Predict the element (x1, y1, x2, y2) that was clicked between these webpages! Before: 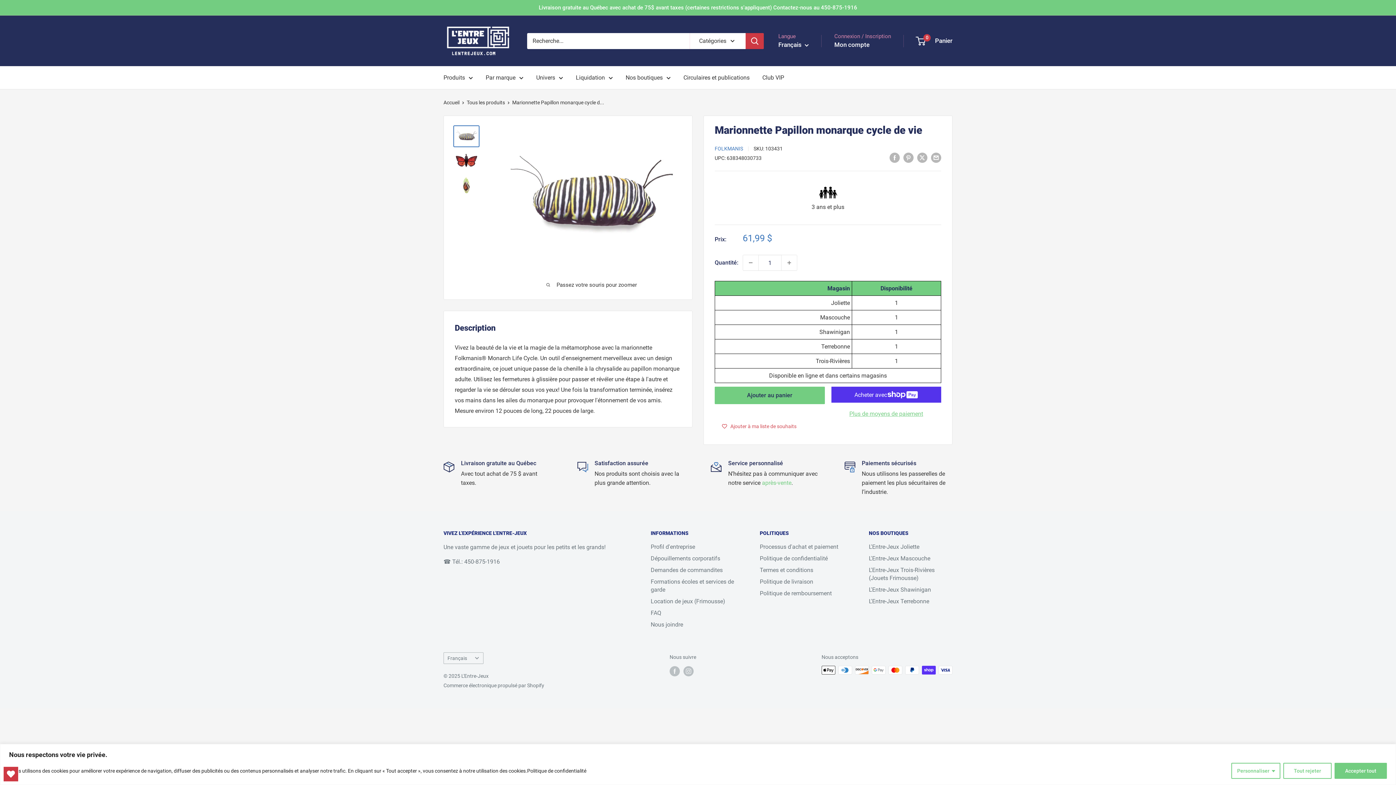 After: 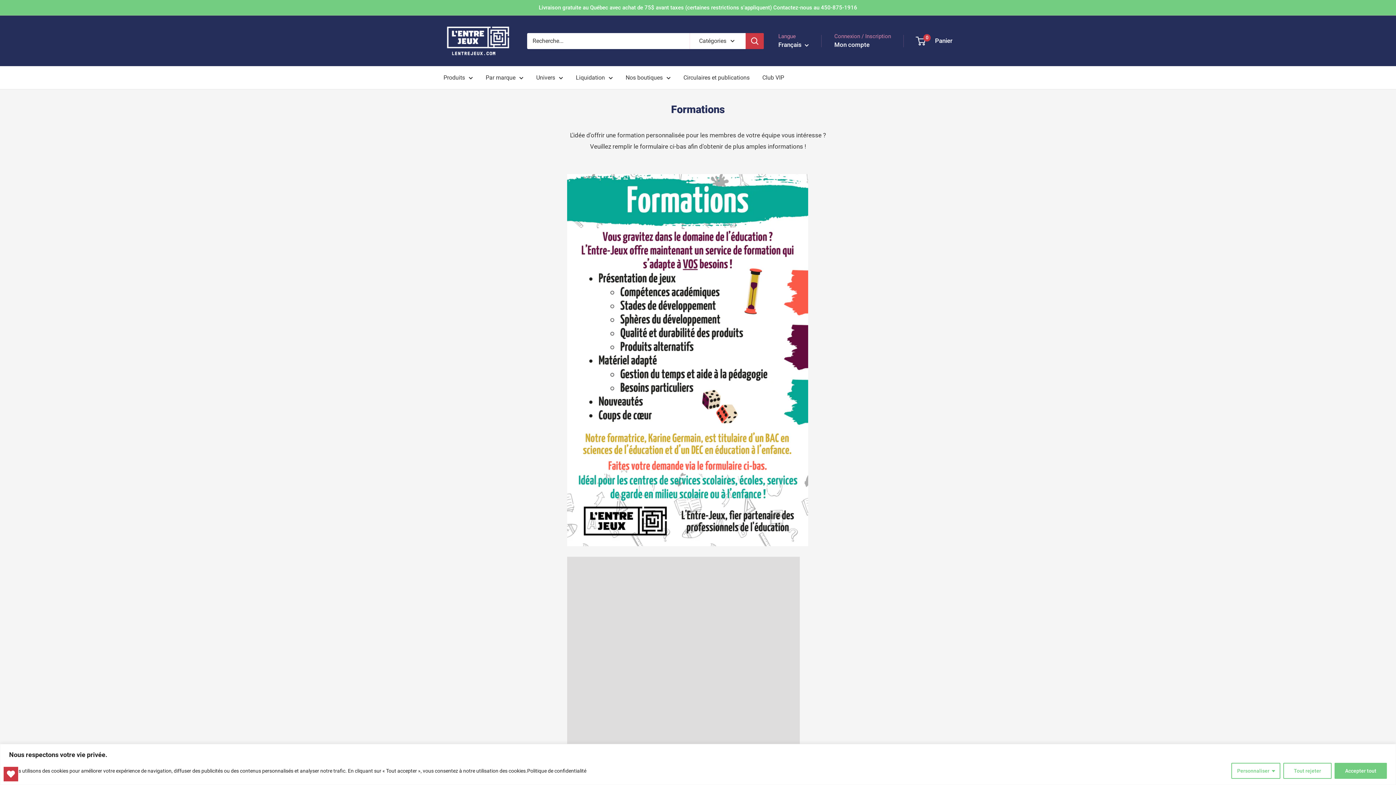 Action: label: Formations écoles et services de garde bbox: (650, 576, 734, 596)